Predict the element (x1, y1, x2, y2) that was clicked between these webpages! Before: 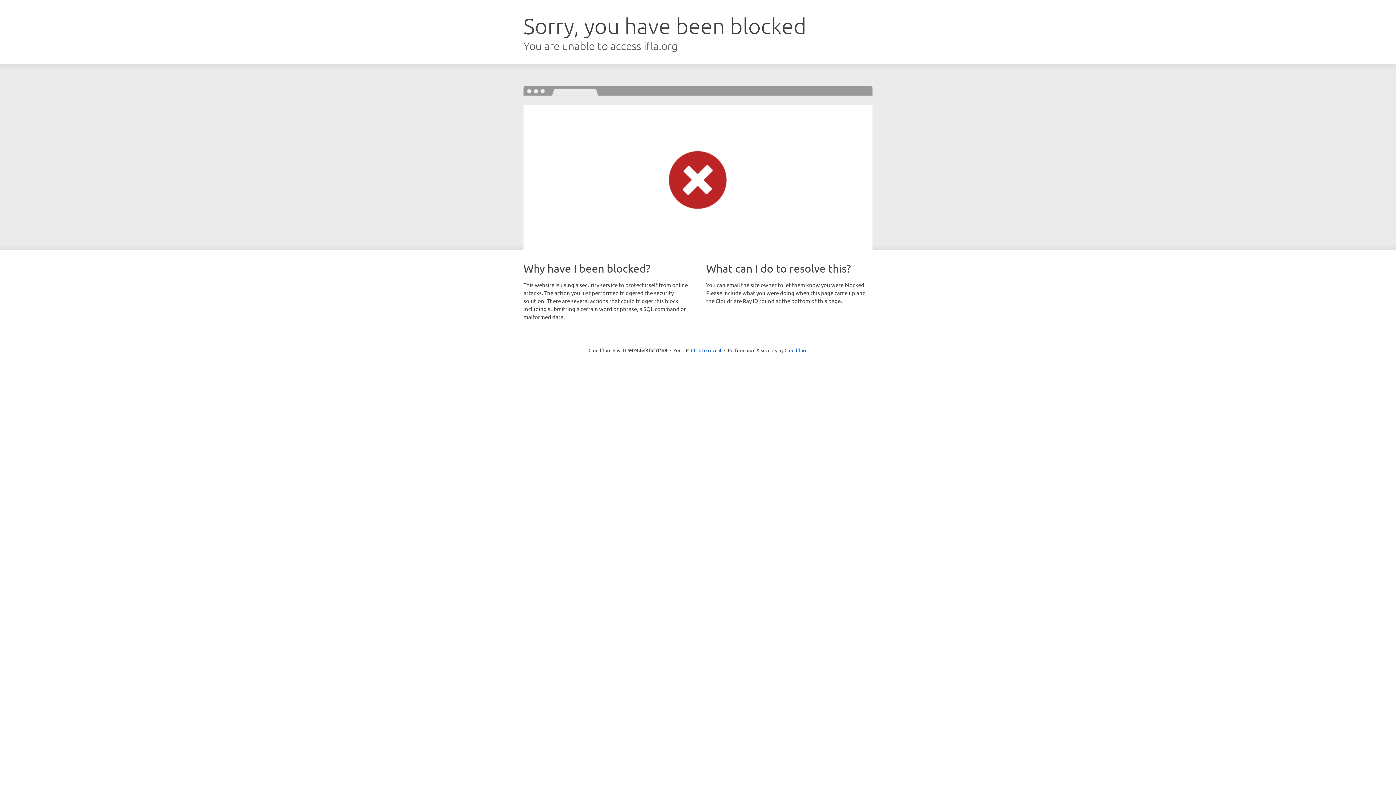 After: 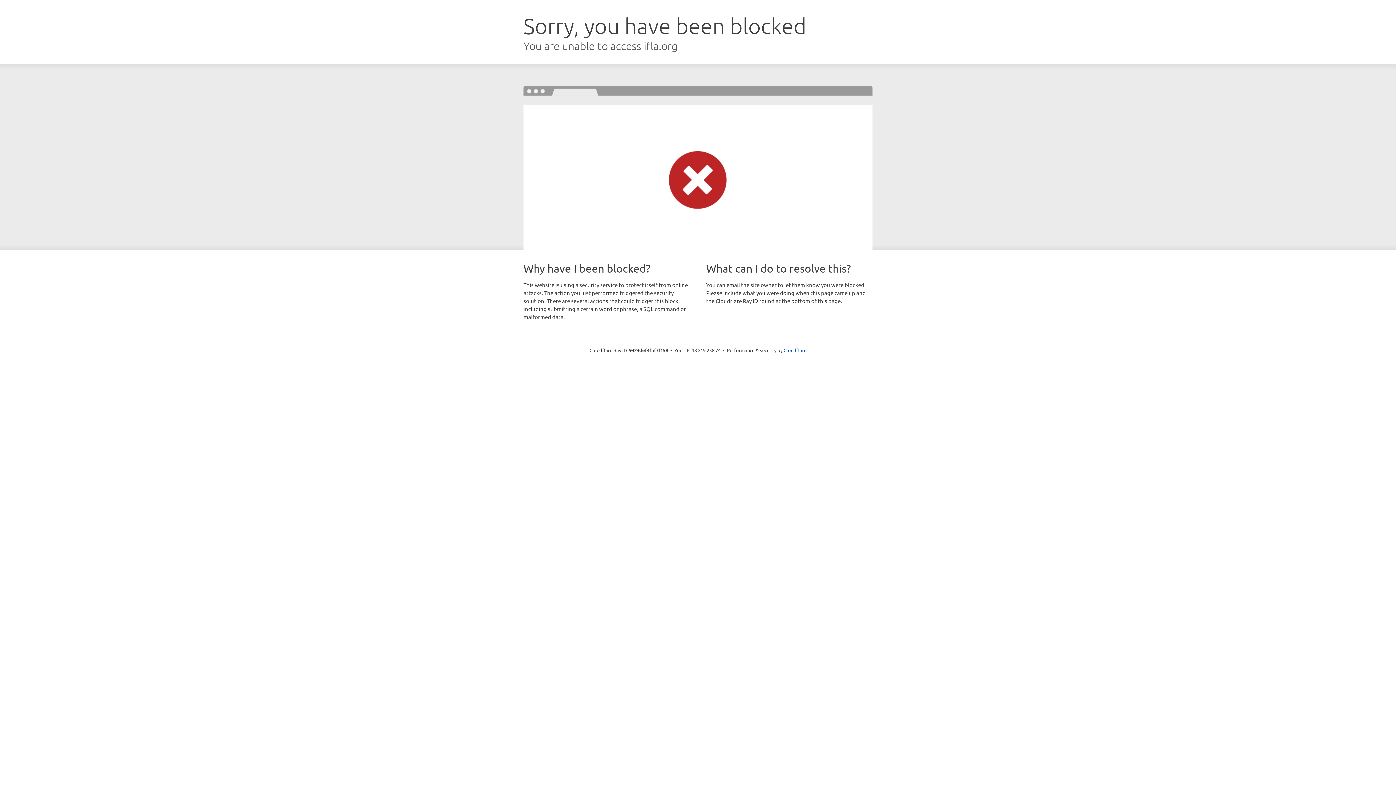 Action: label: Click to reveal bbox: (691, 346, 721, 353)